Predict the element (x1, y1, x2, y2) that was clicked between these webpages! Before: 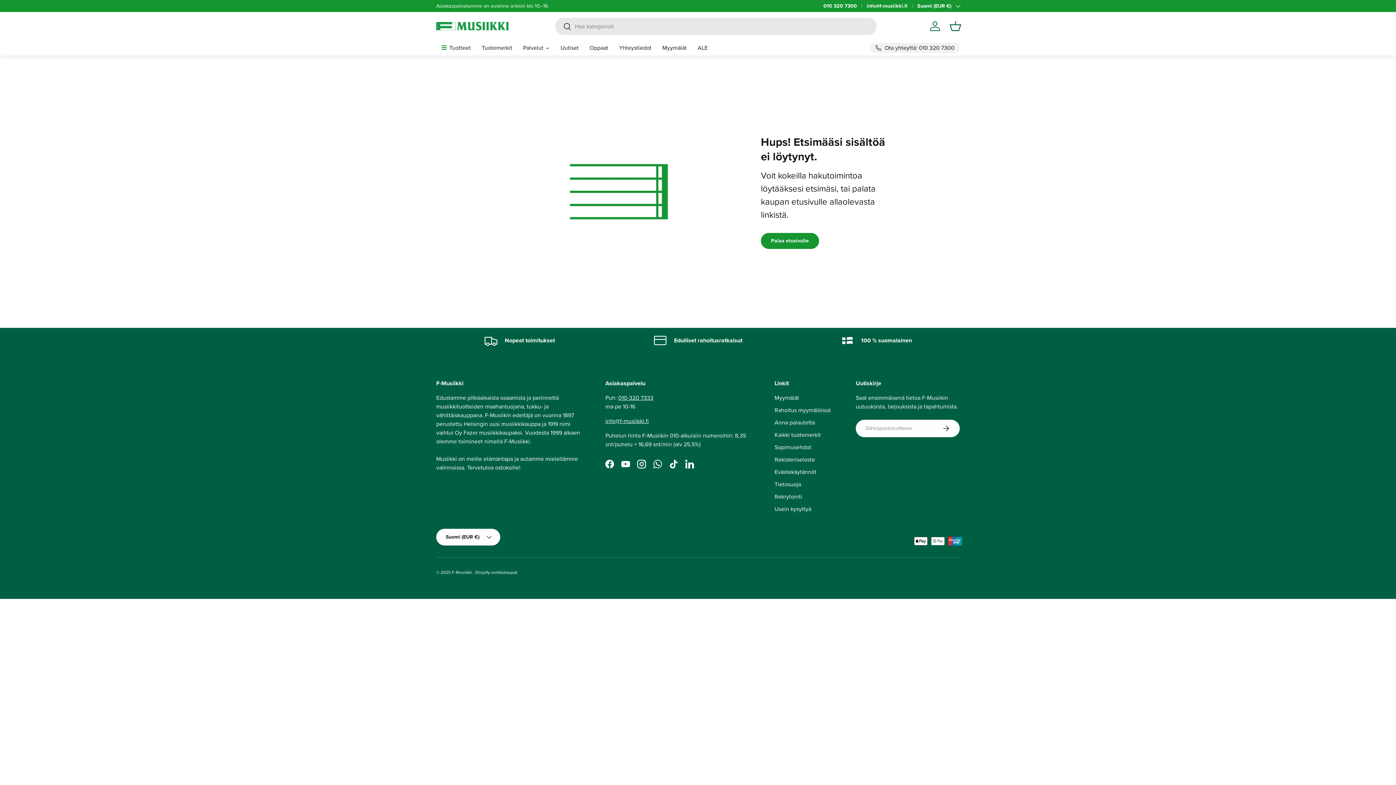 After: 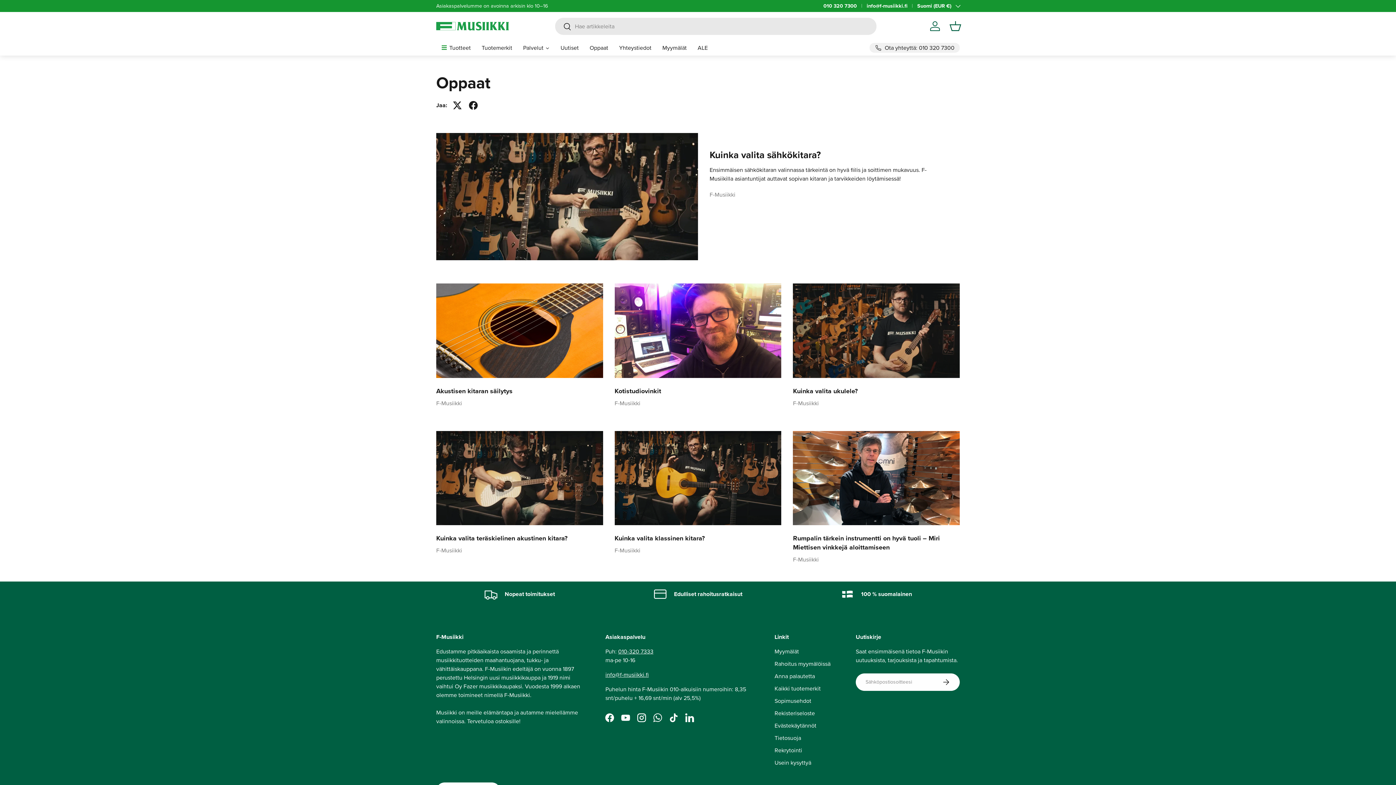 Action: label: Oppaat bbox: (584, 40, 613, 55)